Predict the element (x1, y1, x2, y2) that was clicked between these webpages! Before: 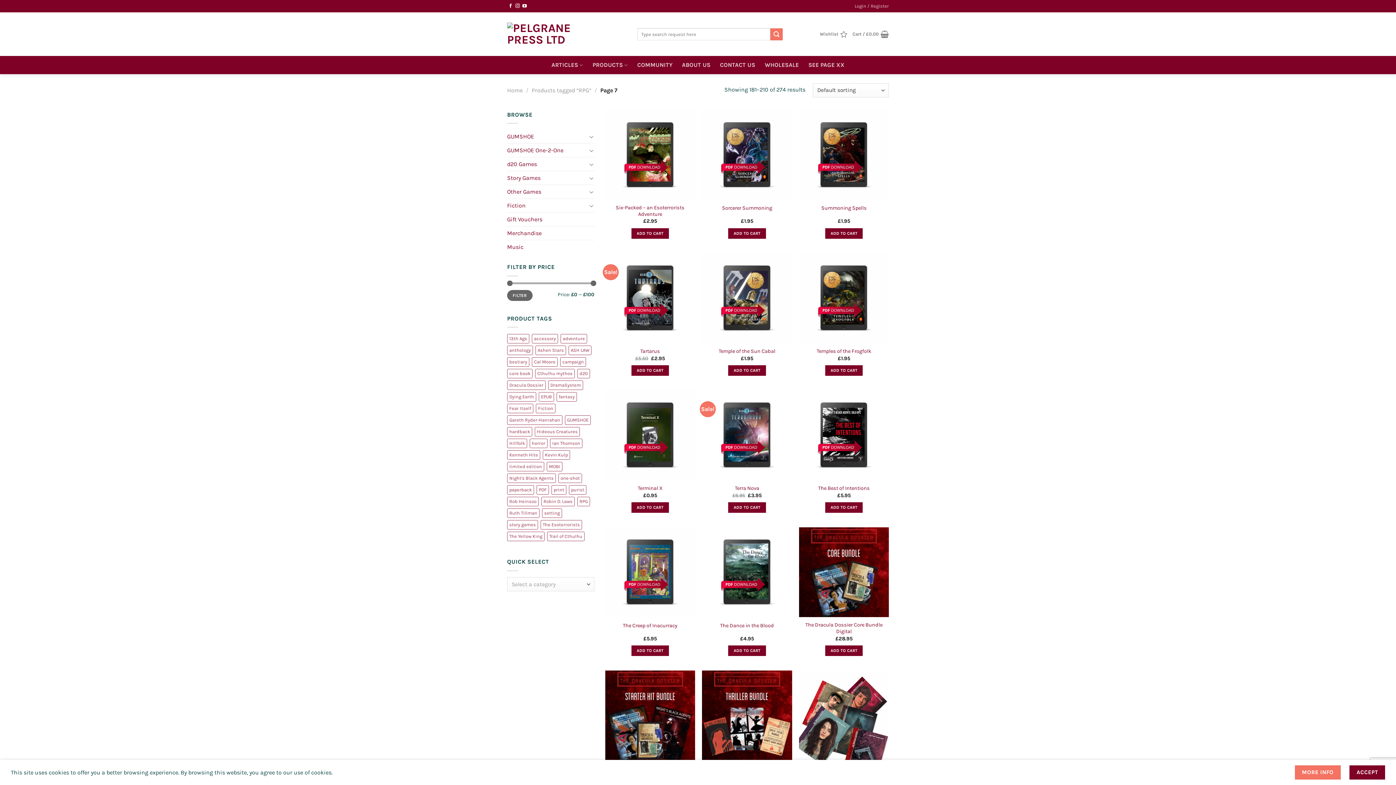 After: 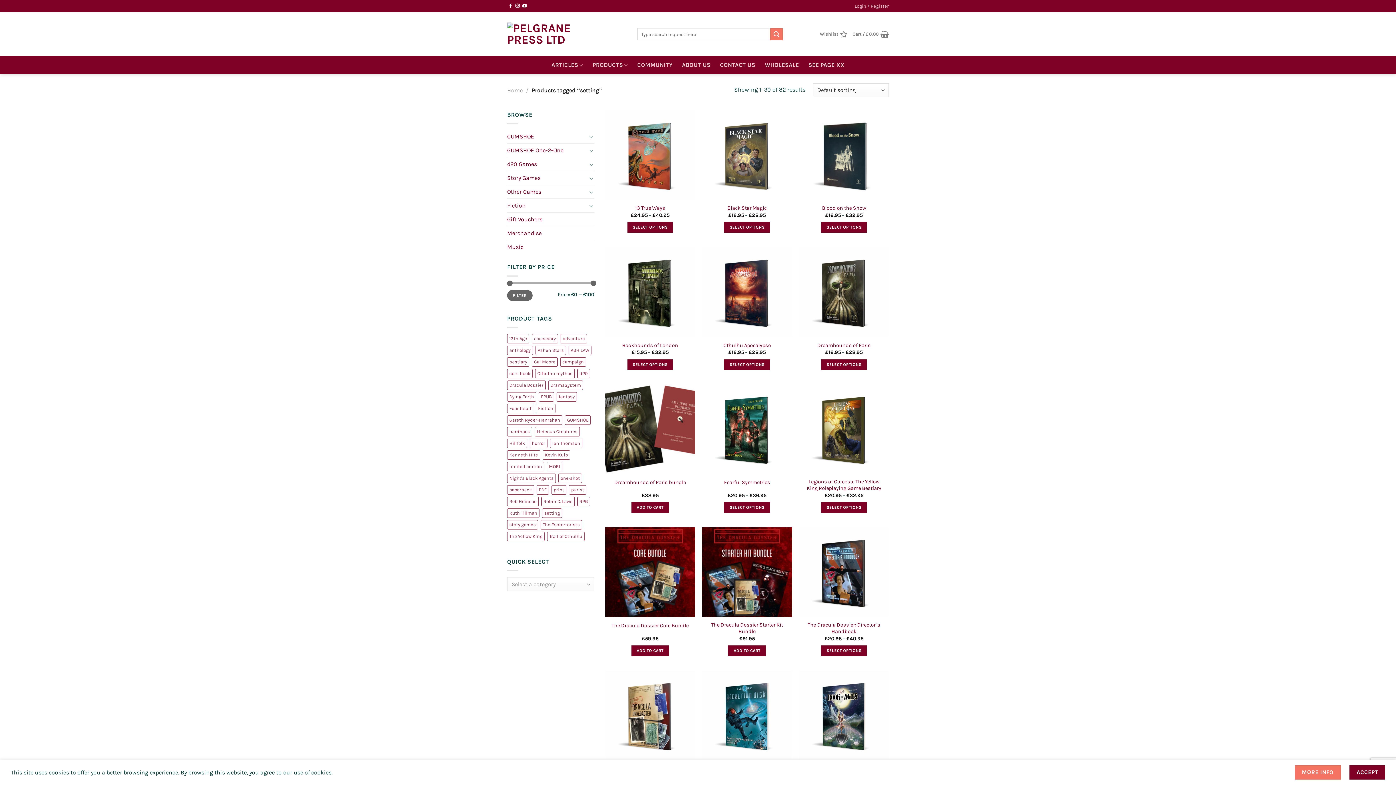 Action: bbox: (542, 508, 562, 518) label: setting (99 products)